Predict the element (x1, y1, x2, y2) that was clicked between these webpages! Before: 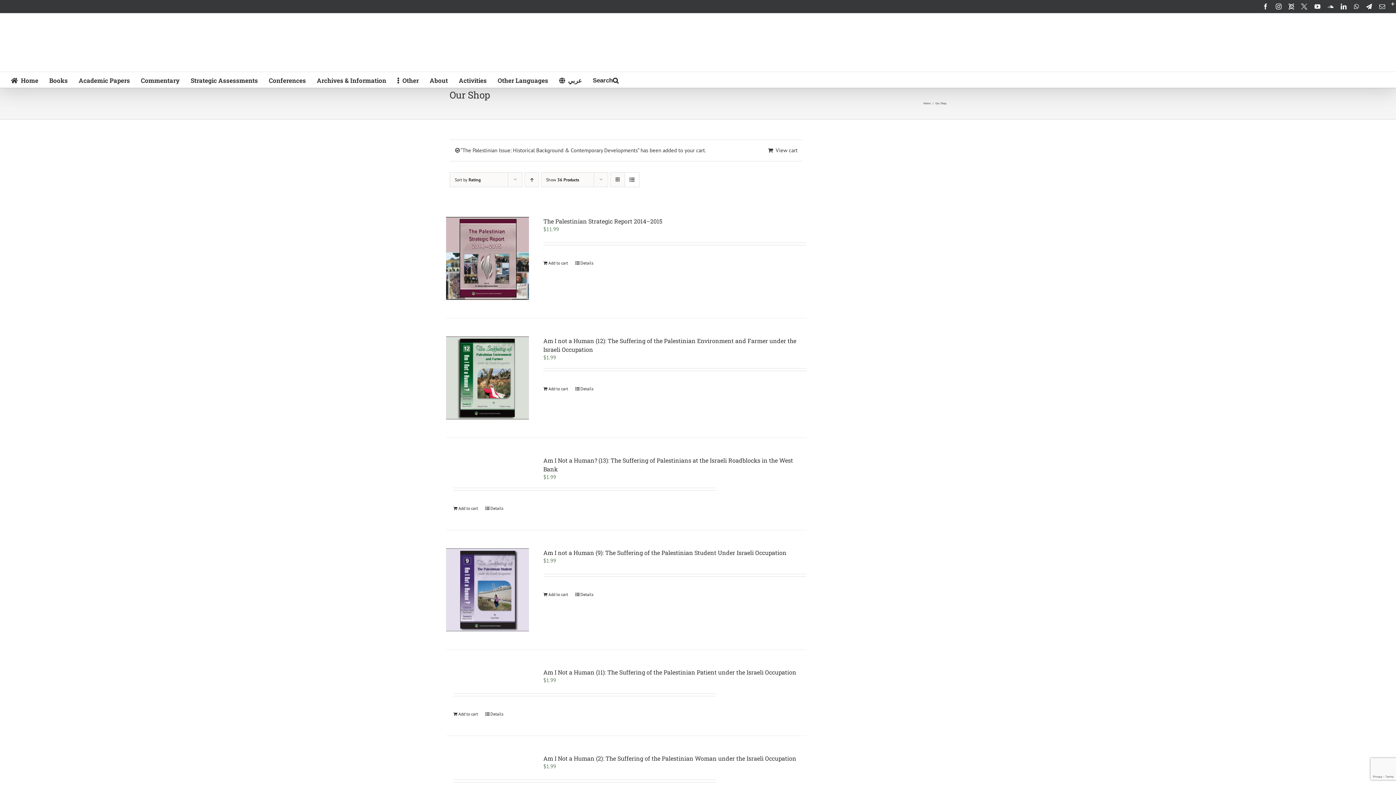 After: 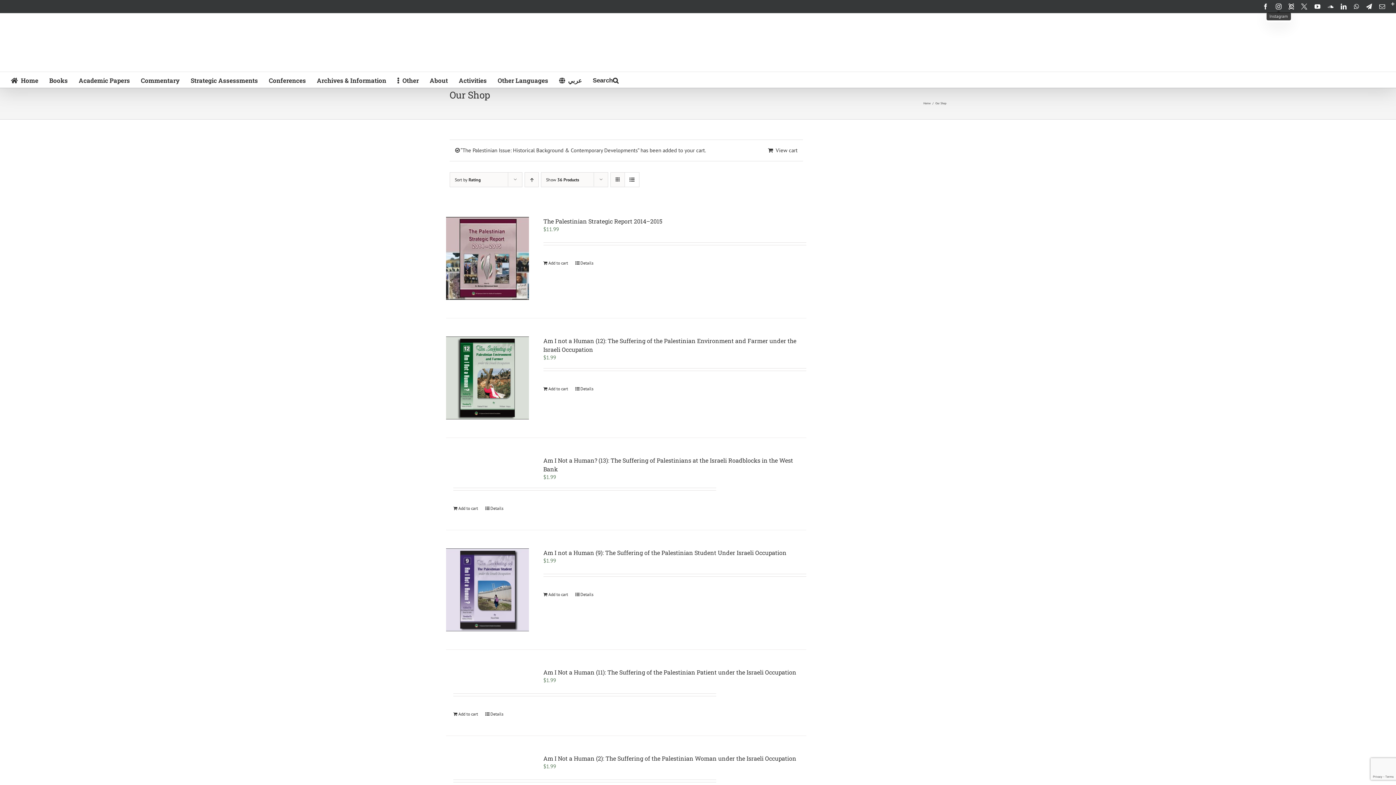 Action: bbox: (1276, 3, 1281, 9) label: Instagram